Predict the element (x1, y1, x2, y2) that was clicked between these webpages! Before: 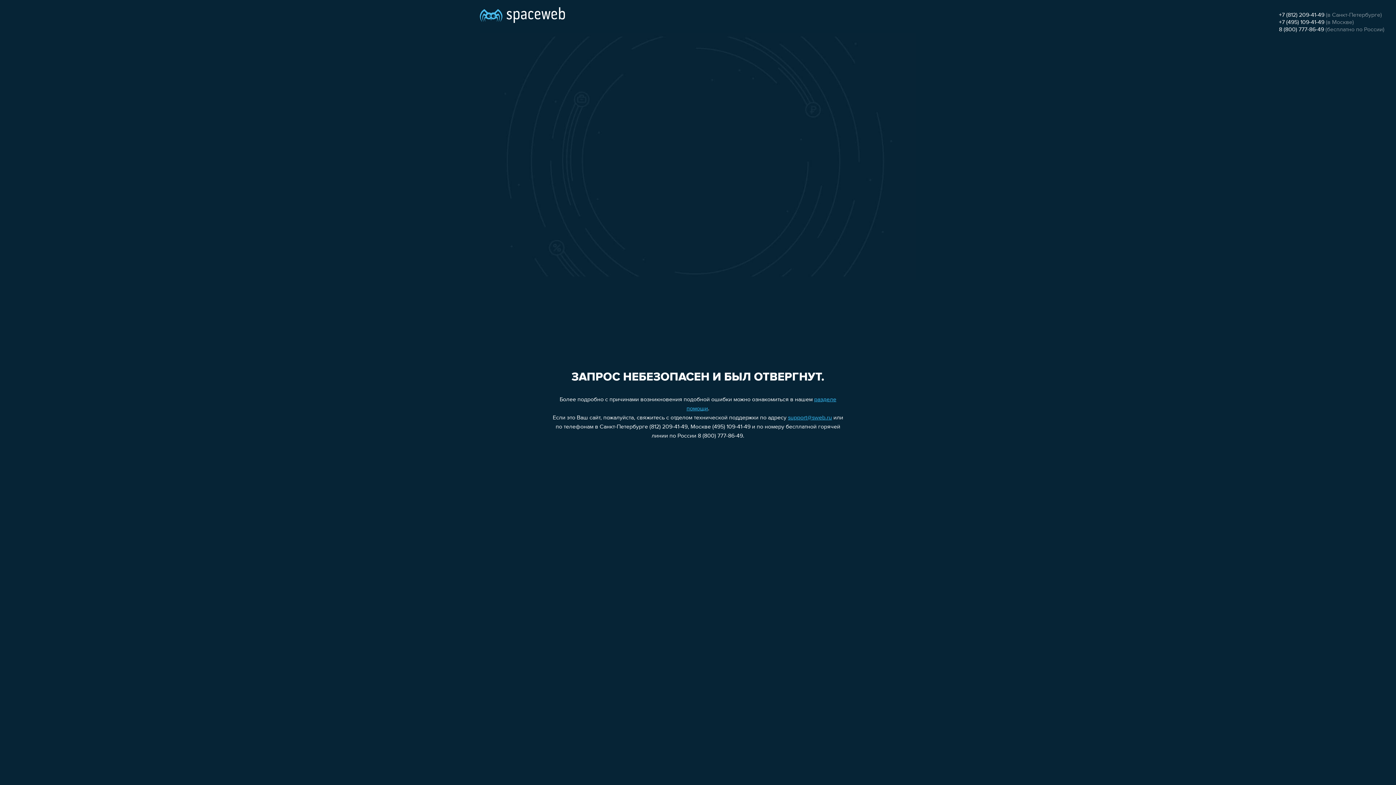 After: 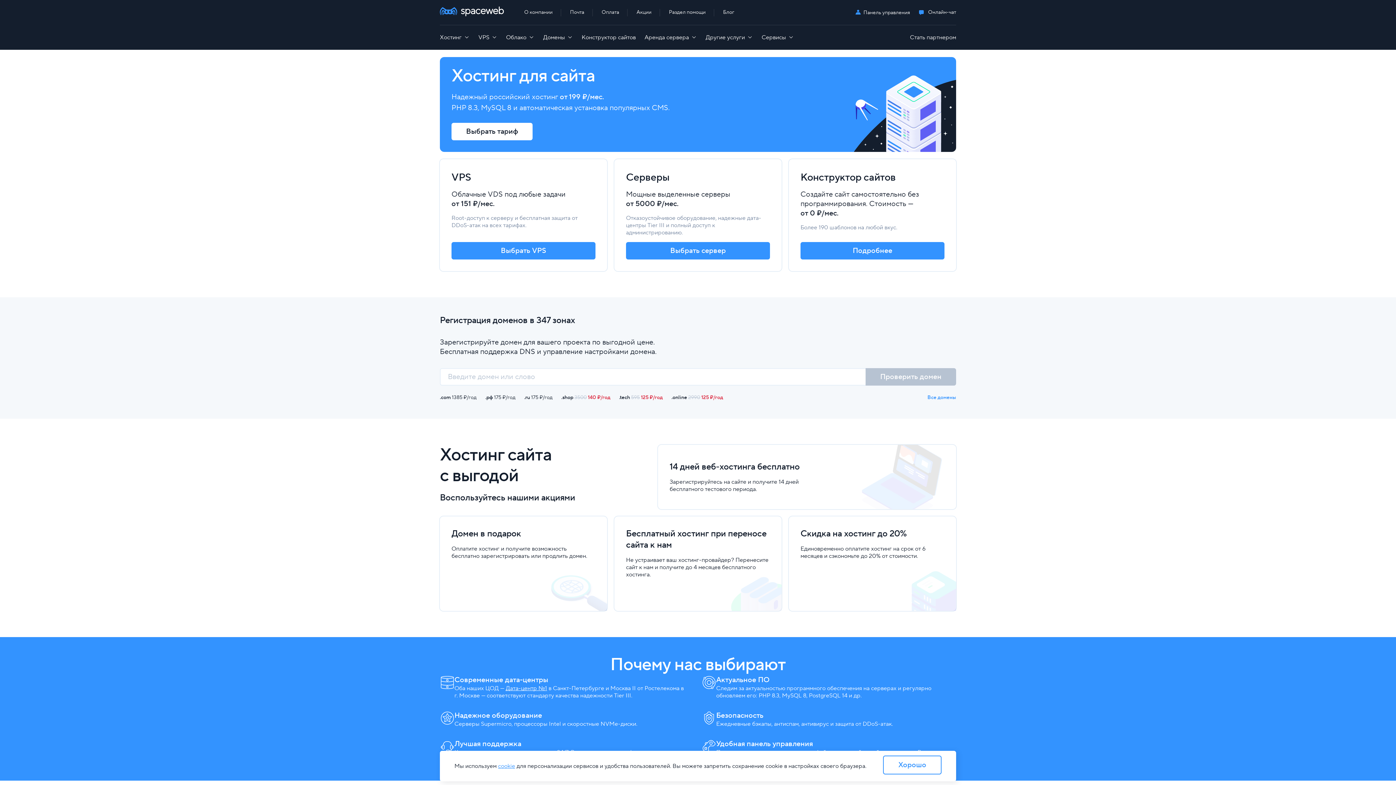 Action: bbox: (480, 0, 565, 25)